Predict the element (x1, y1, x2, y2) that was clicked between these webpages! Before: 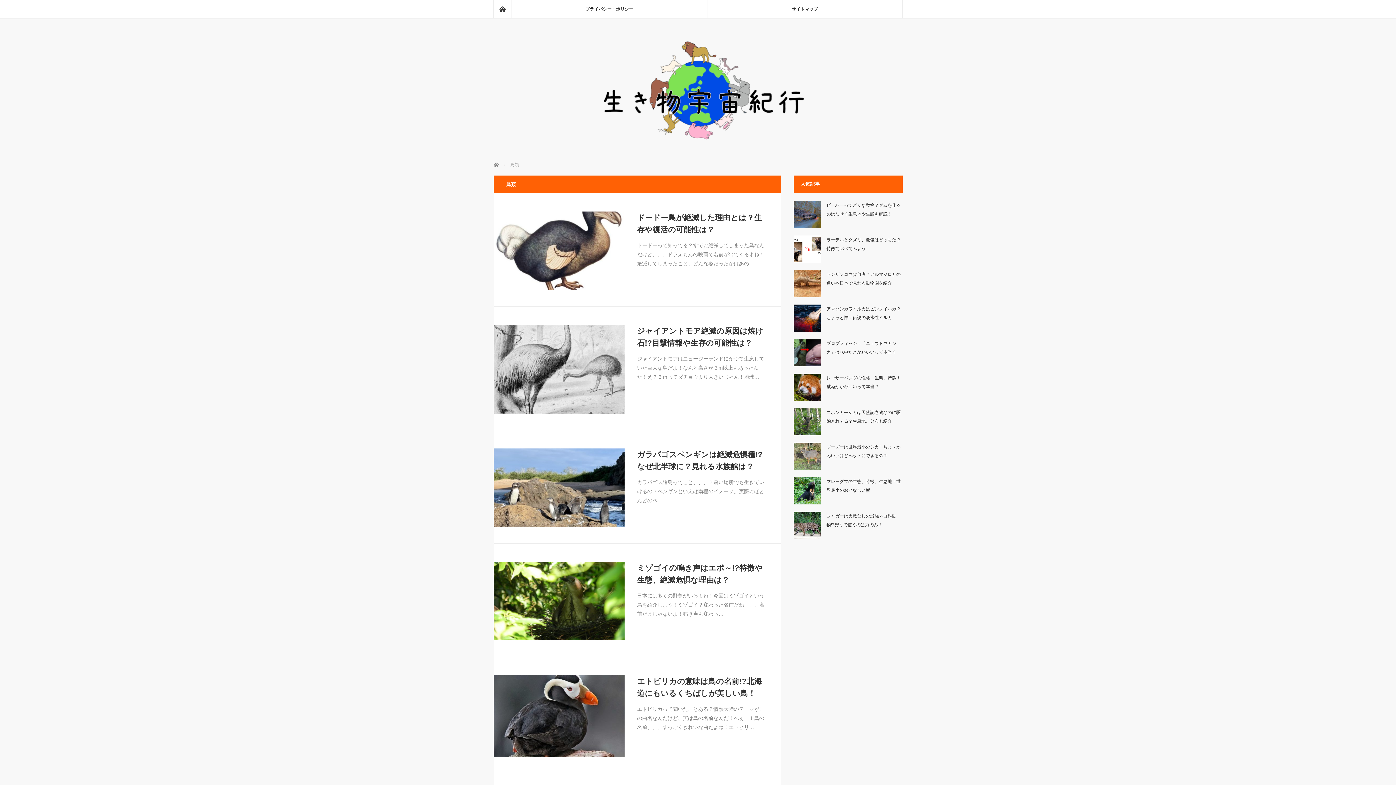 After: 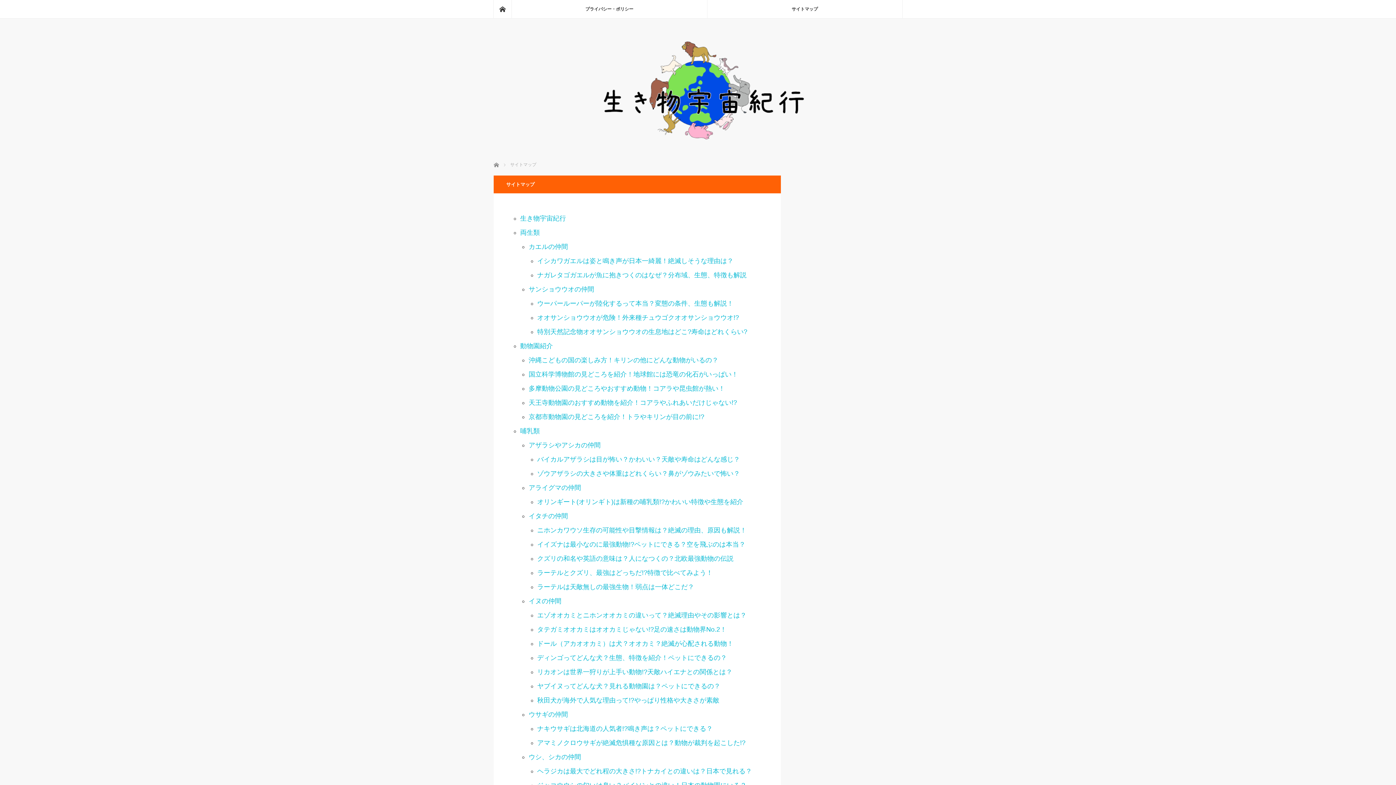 Action: label: サイトマップ bbox: (707, 0, 902, 18)